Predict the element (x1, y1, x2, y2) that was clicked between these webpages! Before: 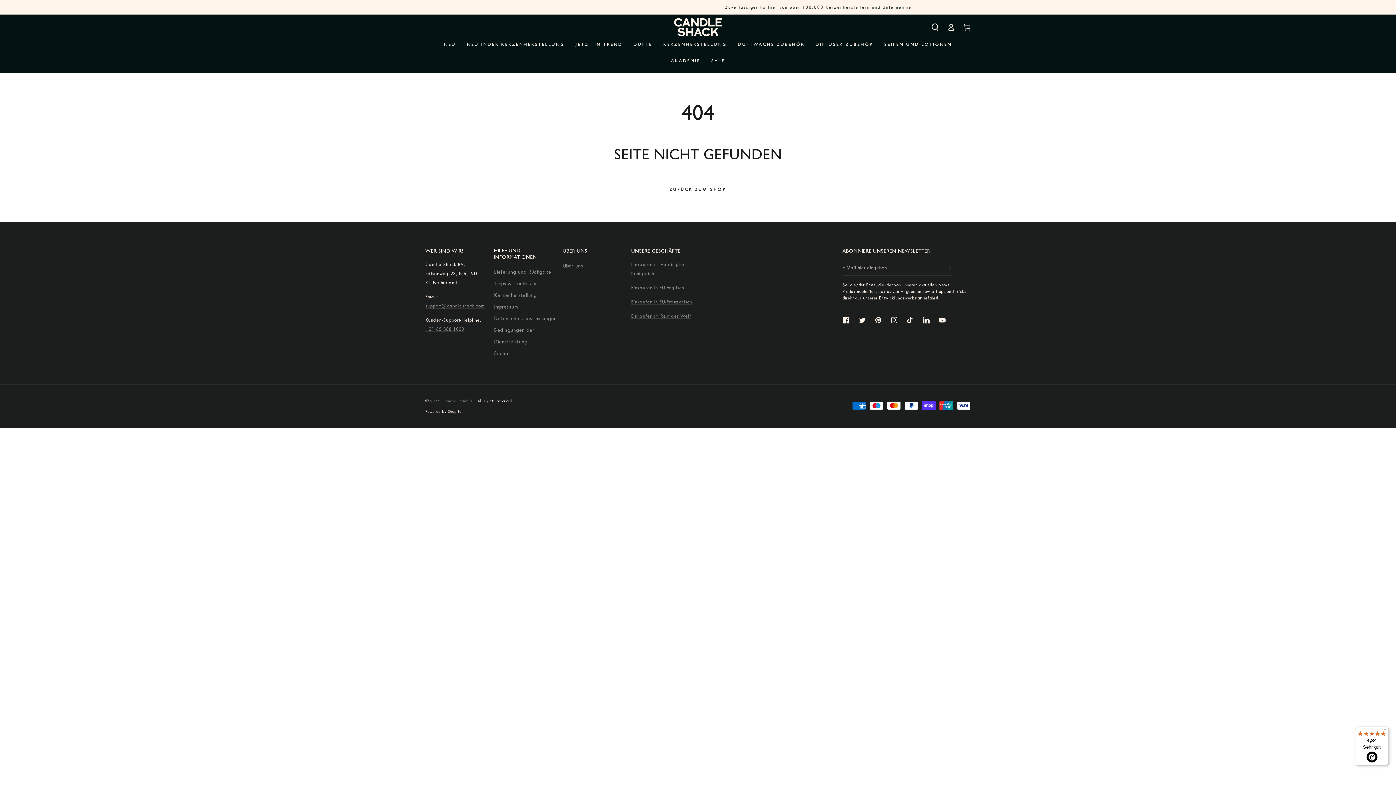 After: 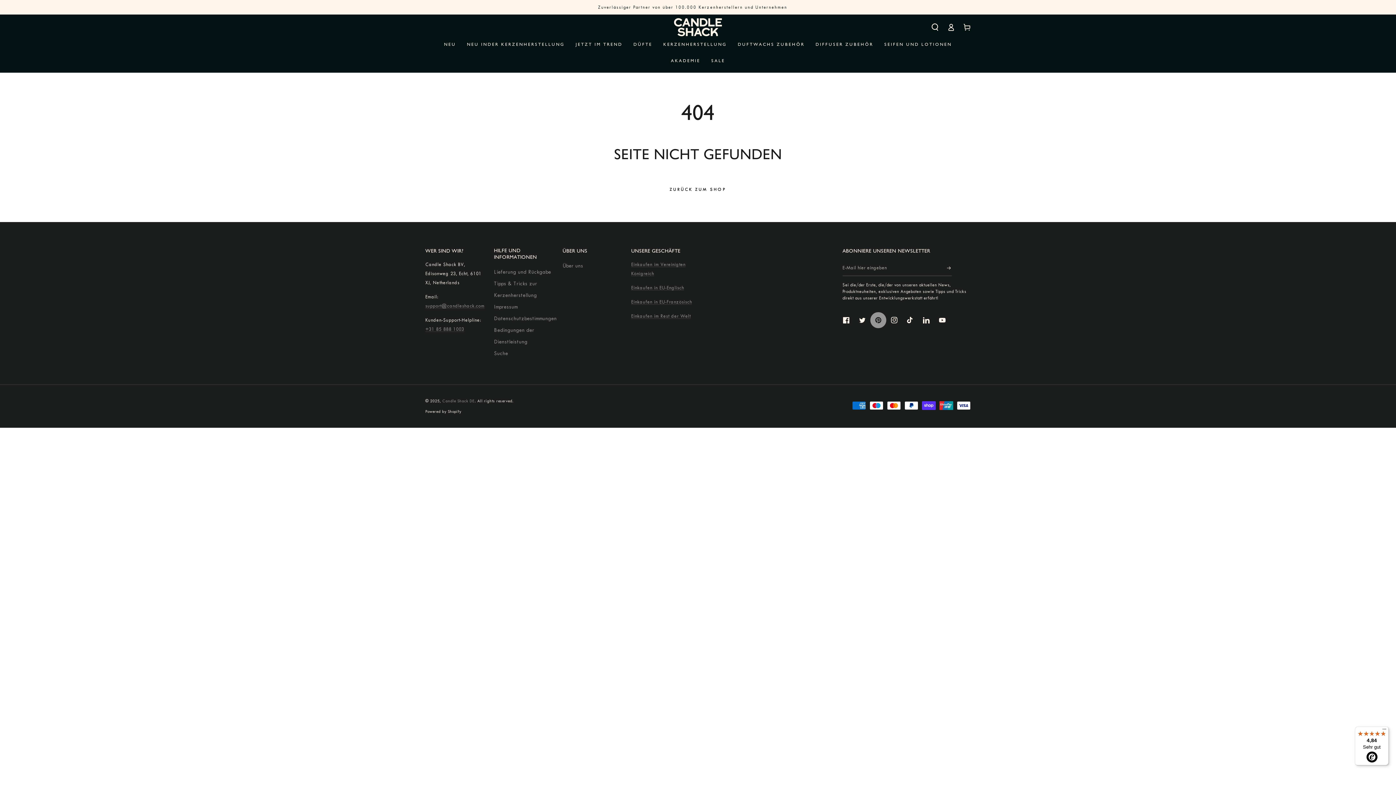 Action: label: Pinterest bbox: (870, 312, 886, 328)